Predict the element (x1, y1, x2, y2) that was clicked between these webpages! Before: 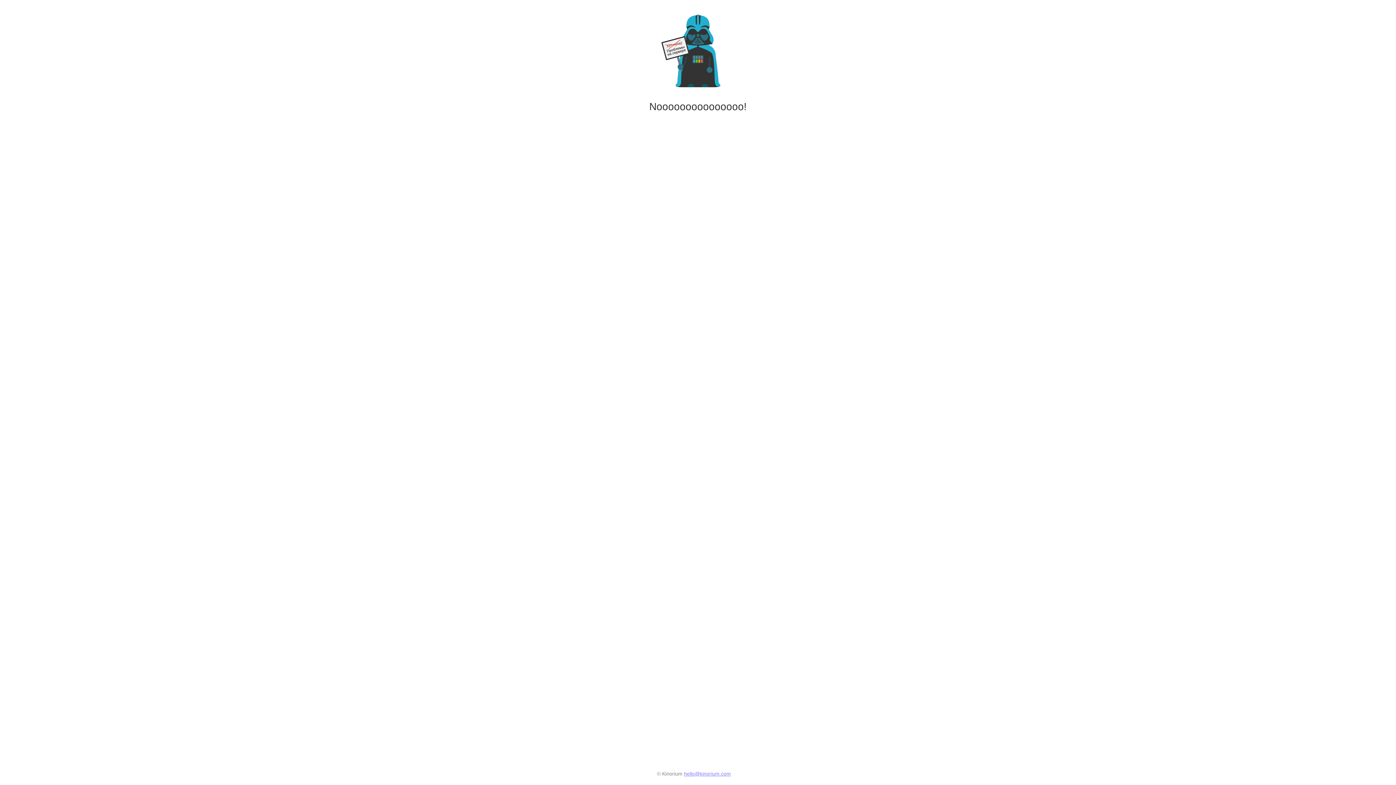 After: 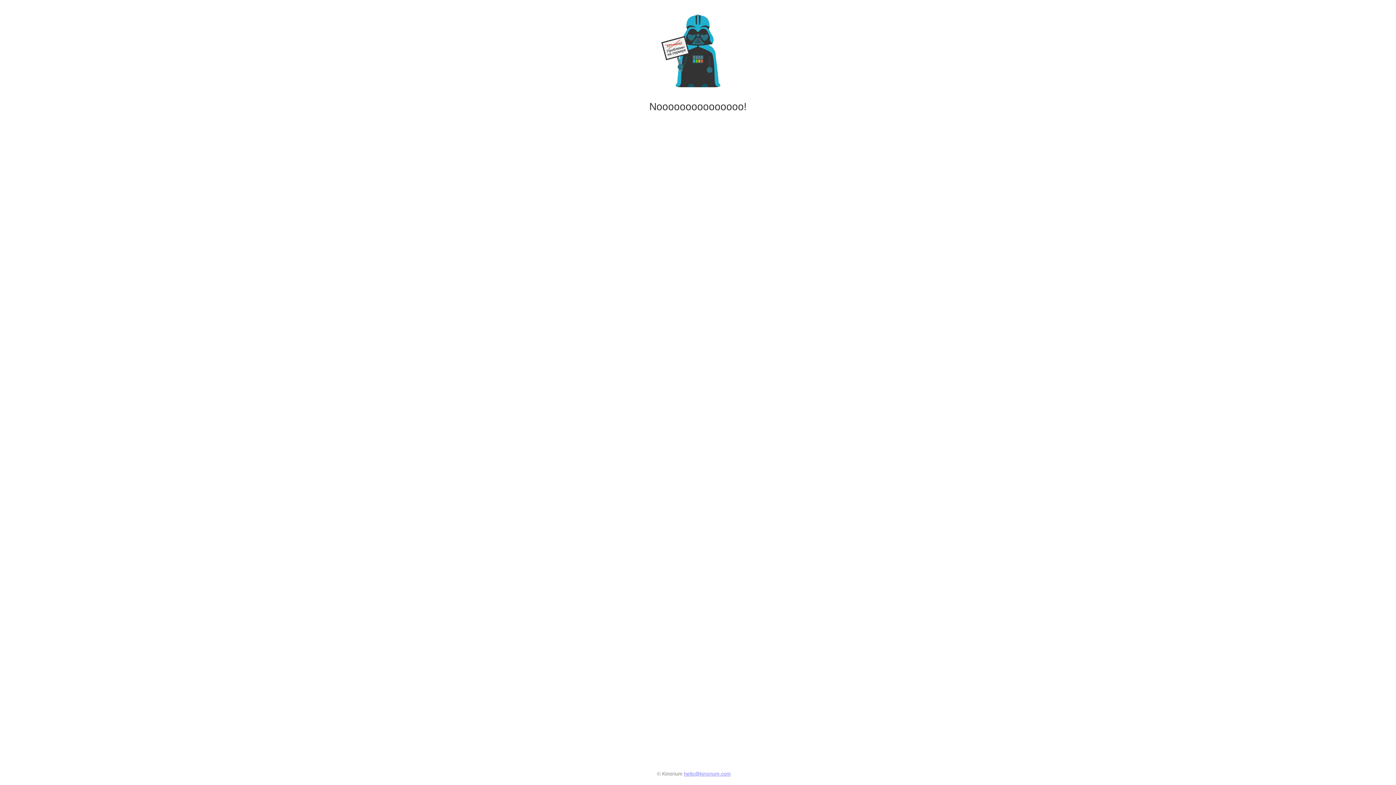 Action: label: hello@kinorium.com bbox: (684, 771, 731, 777)